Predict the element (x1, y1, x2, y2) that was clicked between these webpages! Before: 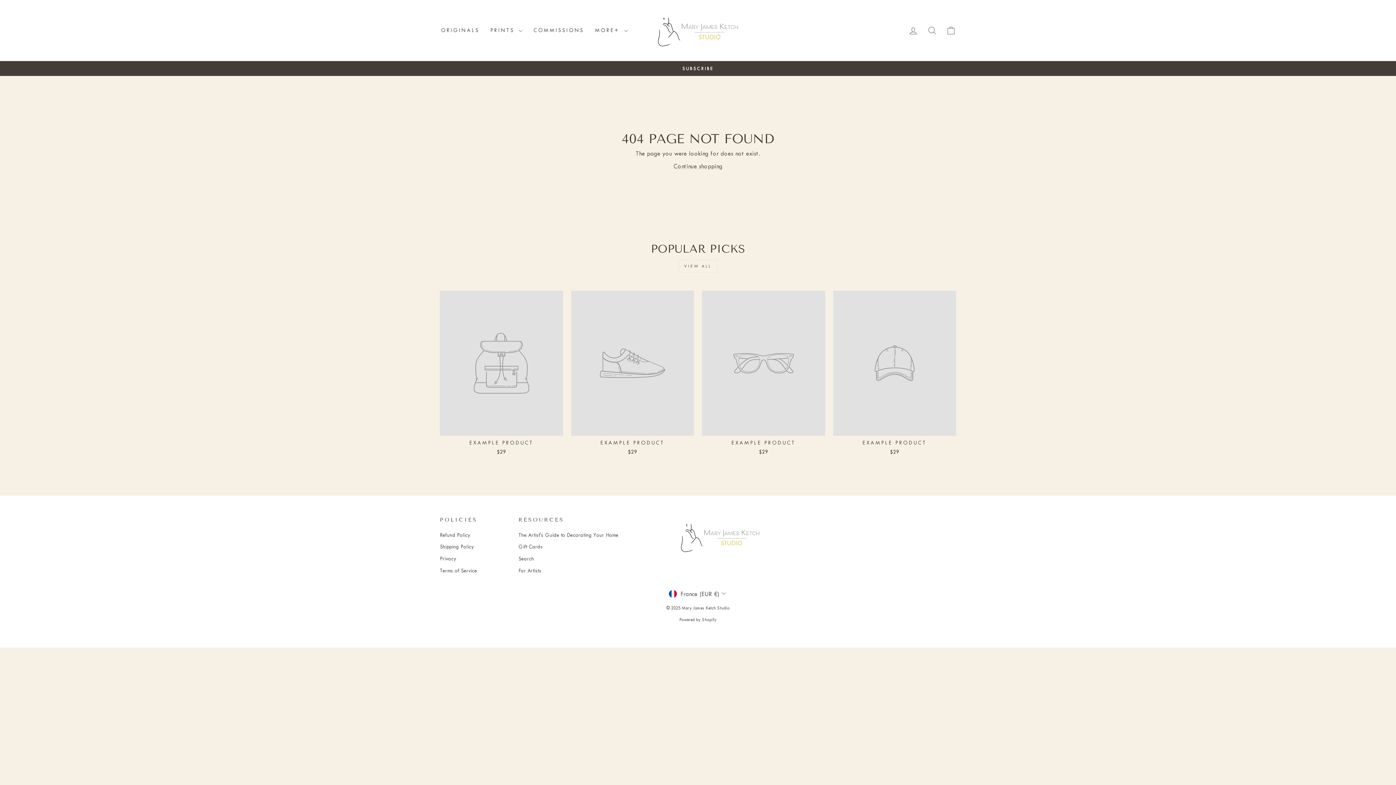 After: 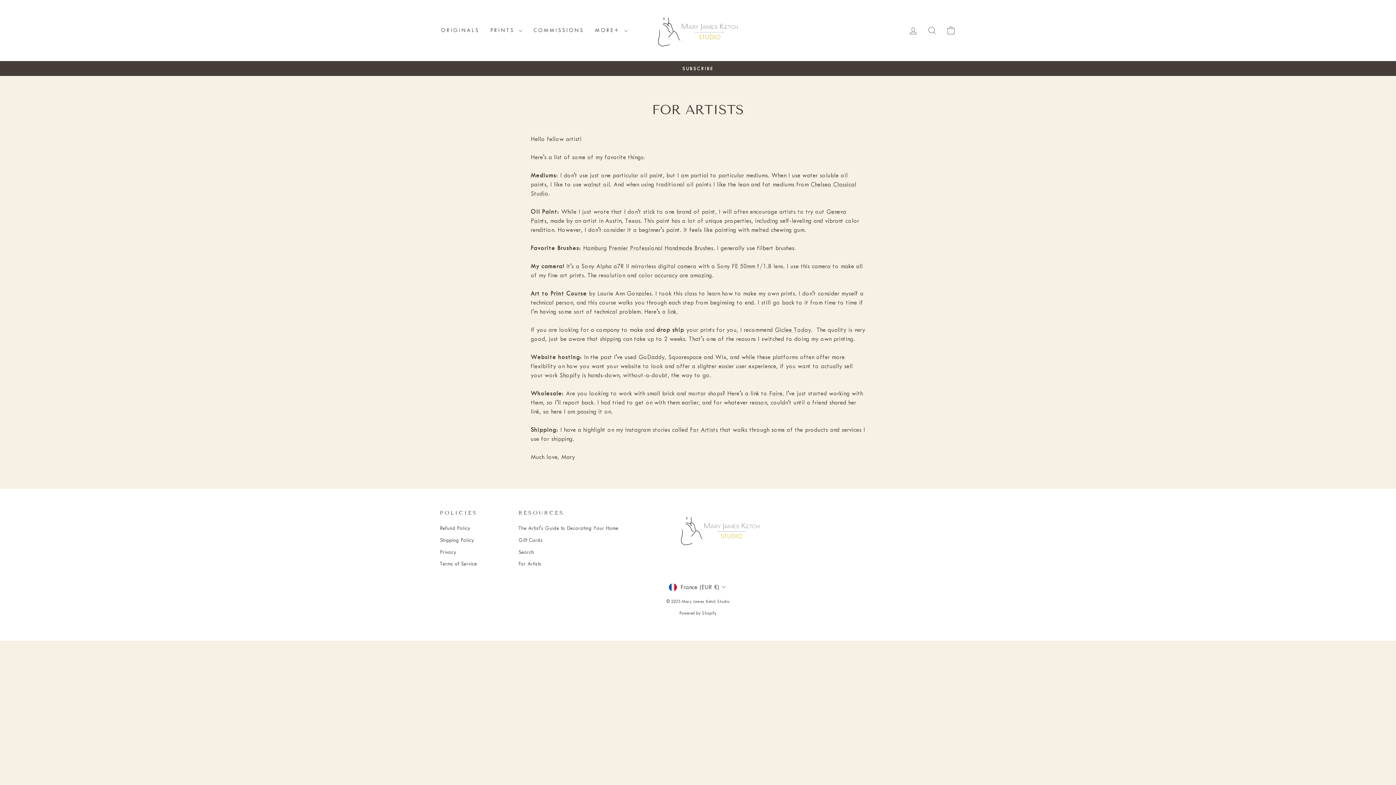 Action: label: For Artists bbox: (518, 565, 541, 576)